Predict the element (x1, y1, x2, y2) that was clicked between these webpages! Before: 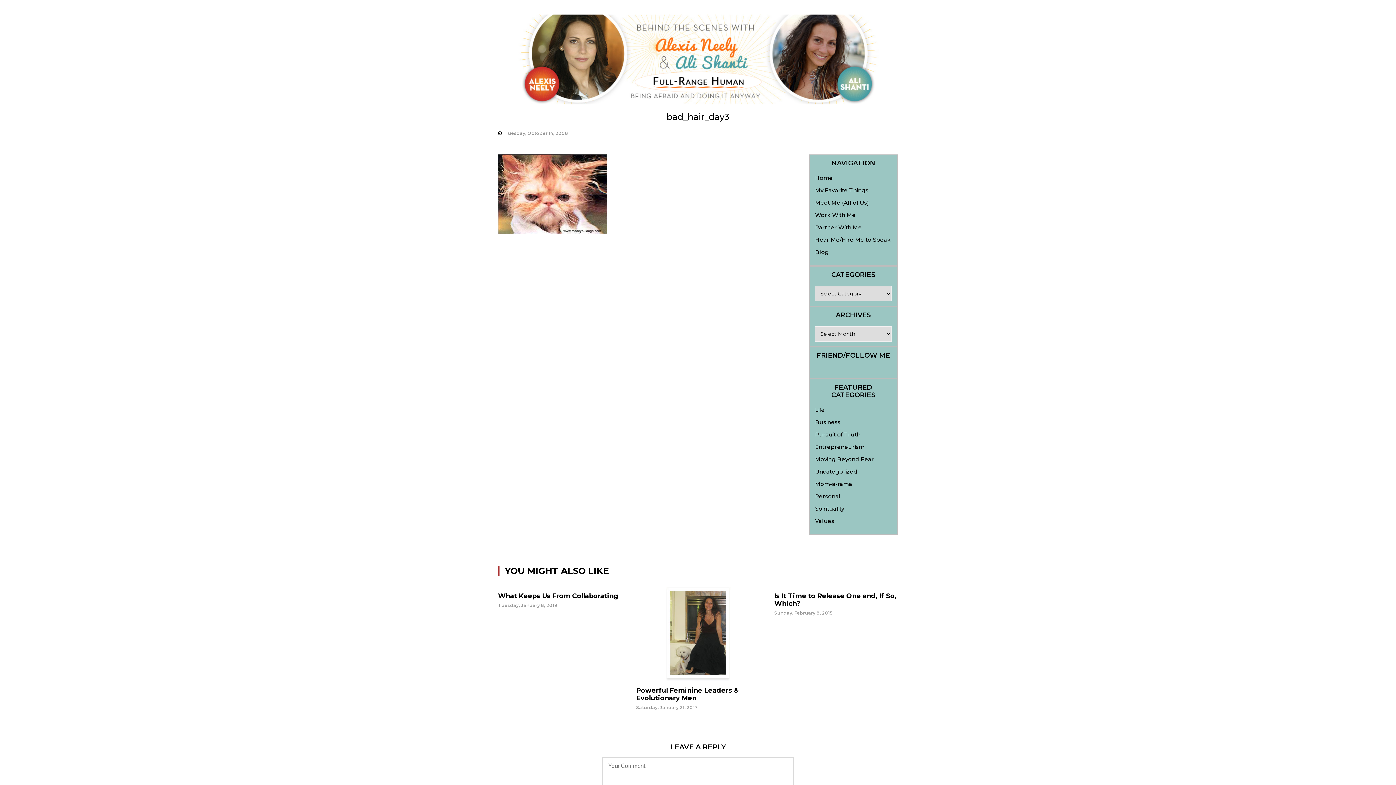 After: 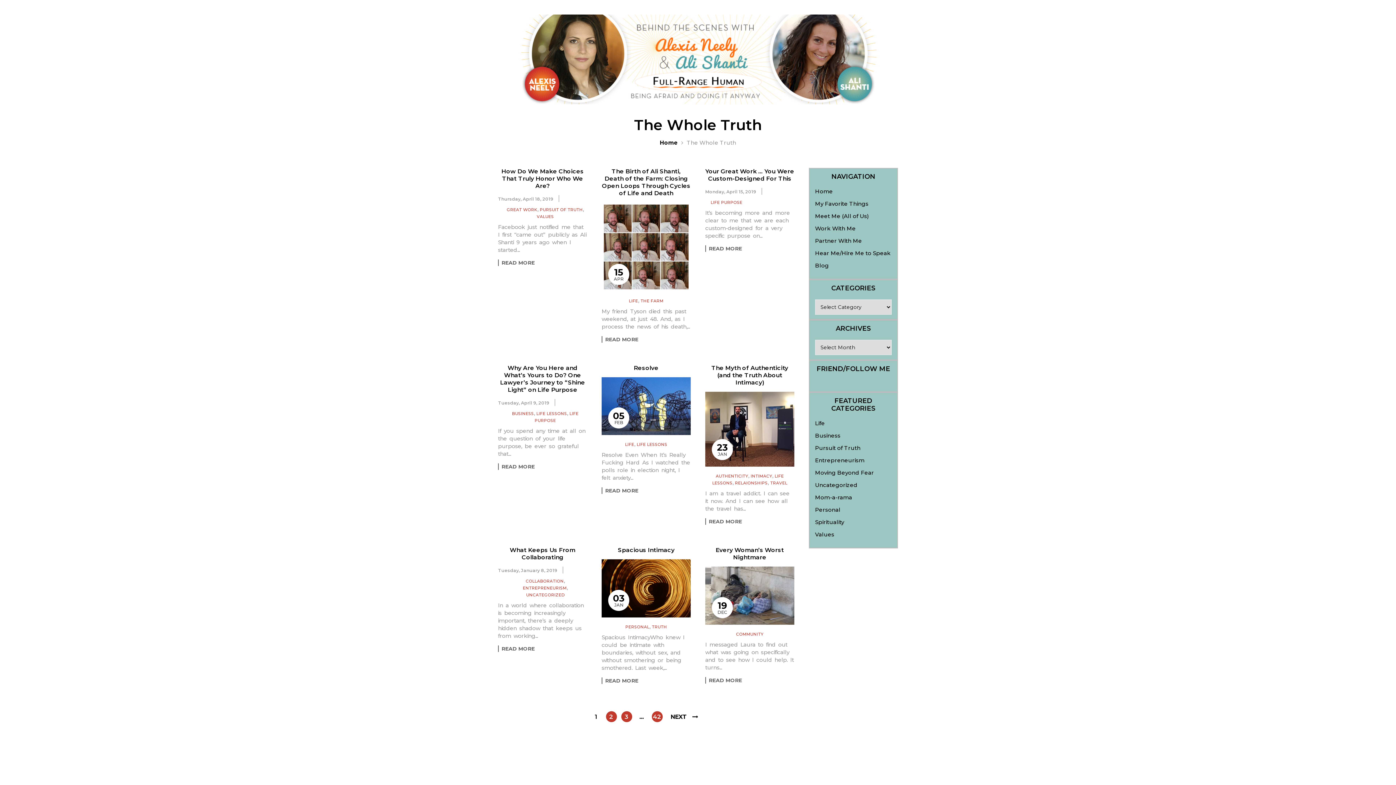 Action: bbox: (815, 248, 829, 255) label: Blog